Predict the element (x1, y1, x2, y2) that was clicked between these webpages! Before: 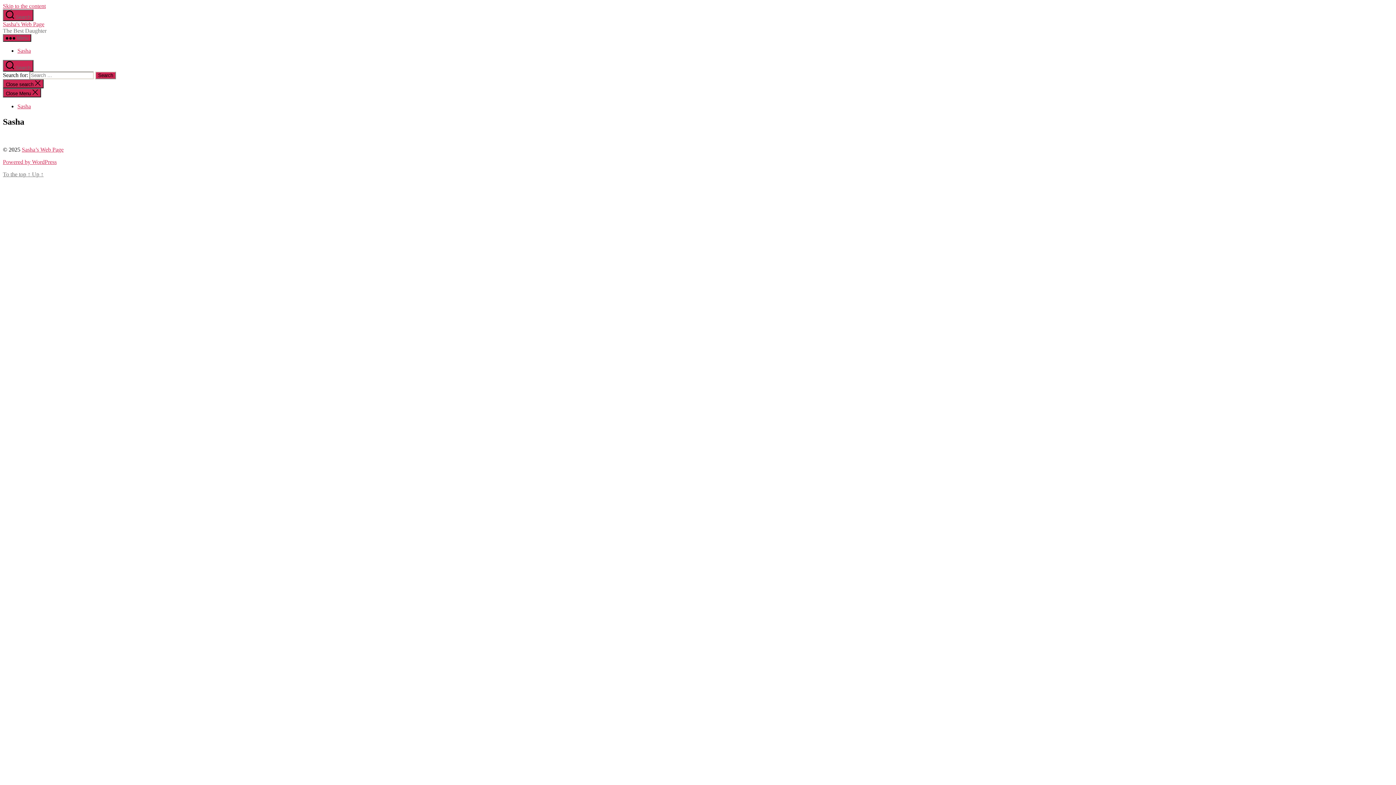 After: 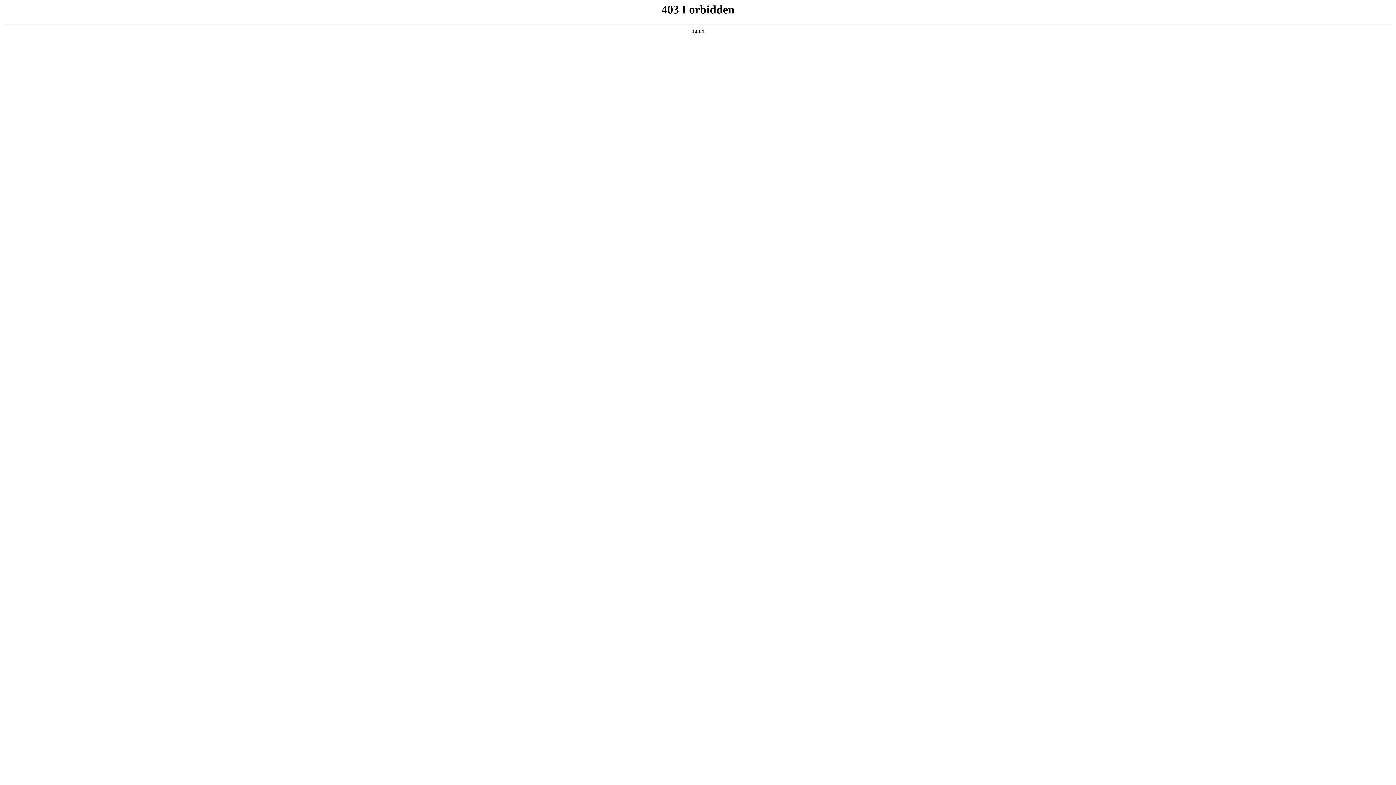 Action: label: Powered by WordPress bbox: (2, 158, 56, 165)